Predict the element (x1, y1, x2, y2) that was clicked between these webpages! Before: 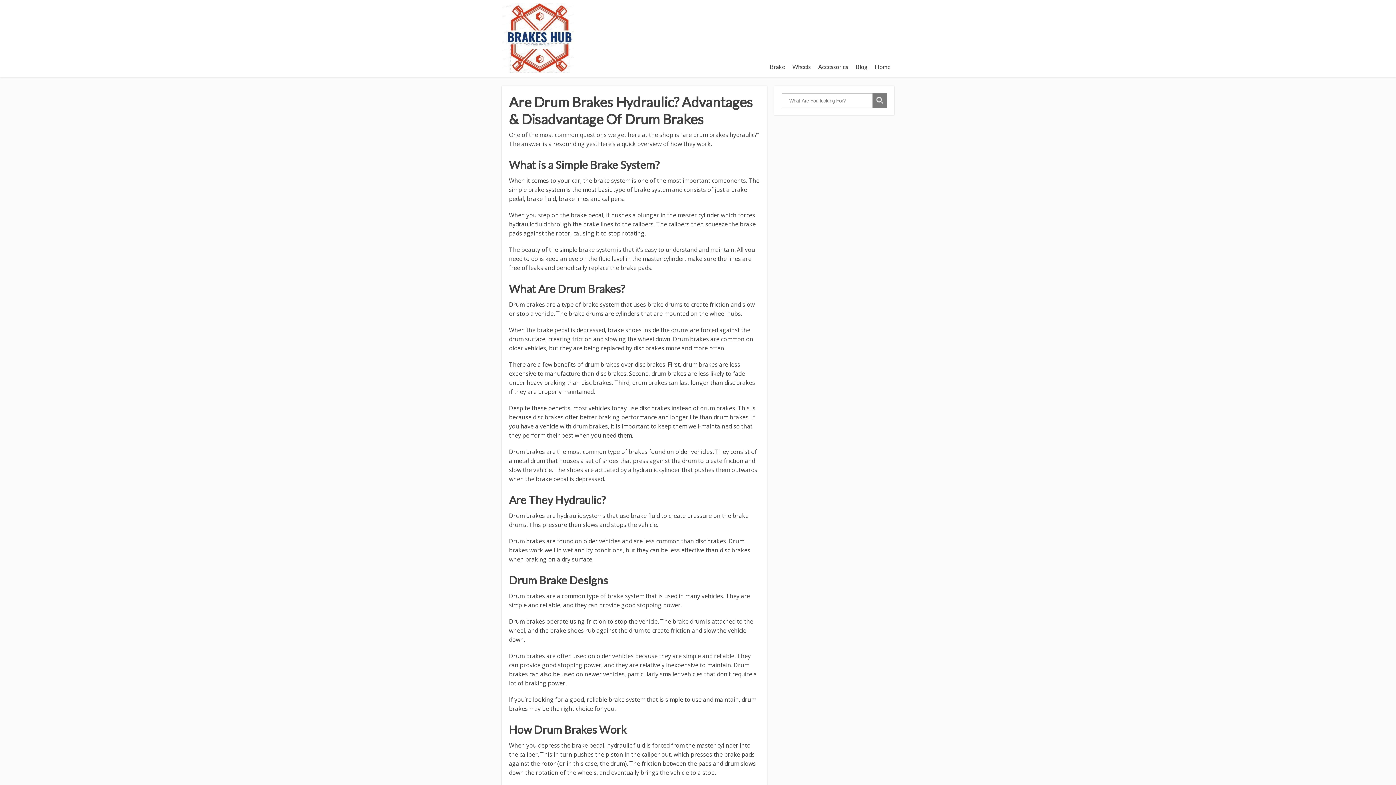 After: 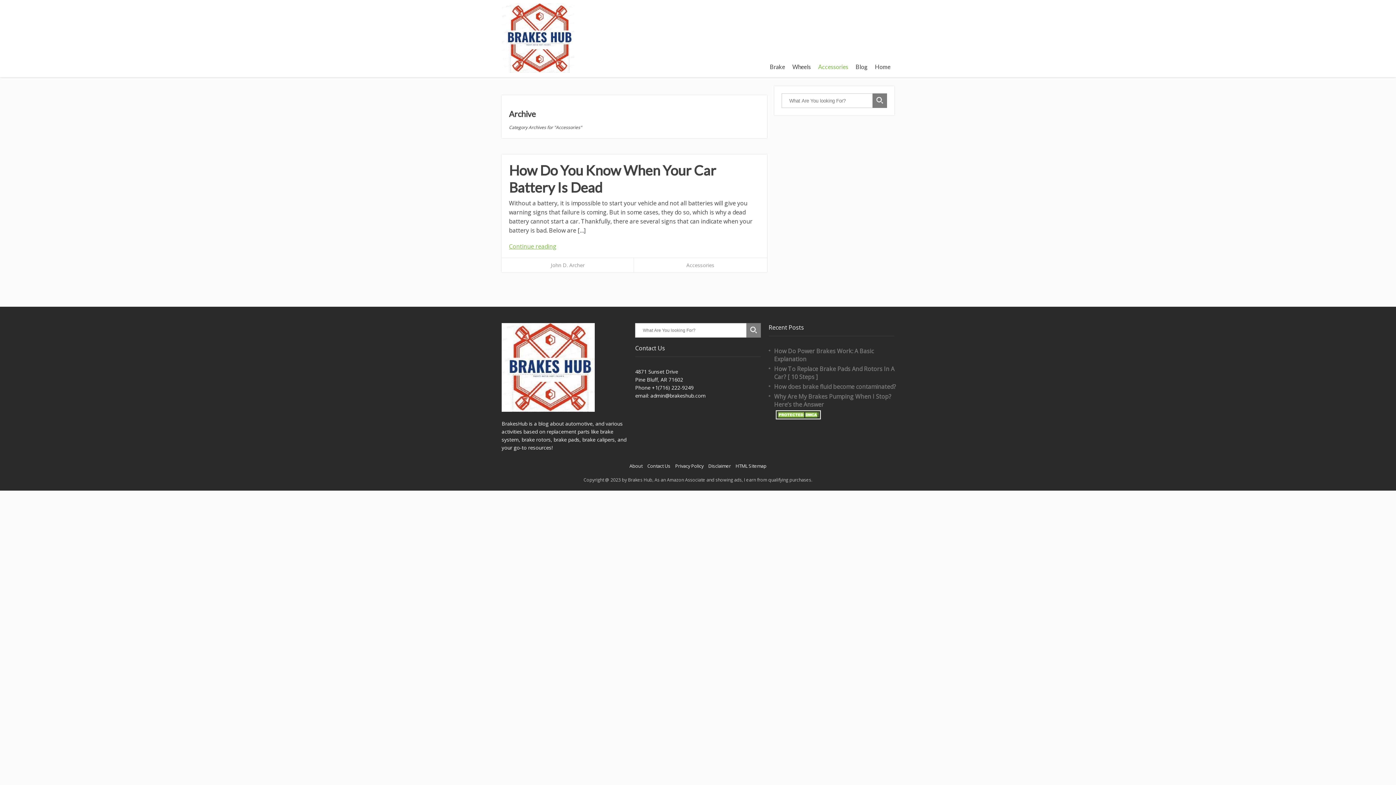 Action: bbox: (814, 59, 852, 73) label: Accessories